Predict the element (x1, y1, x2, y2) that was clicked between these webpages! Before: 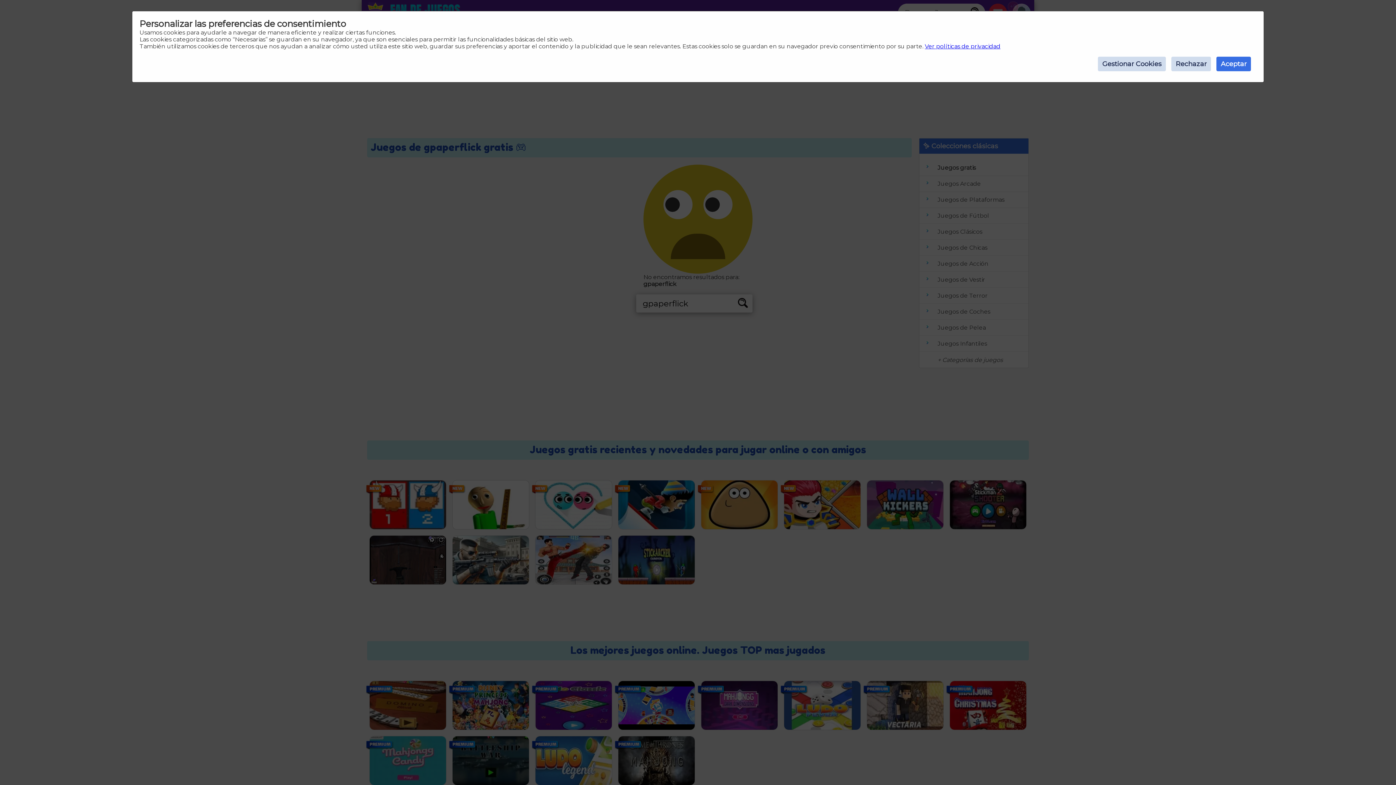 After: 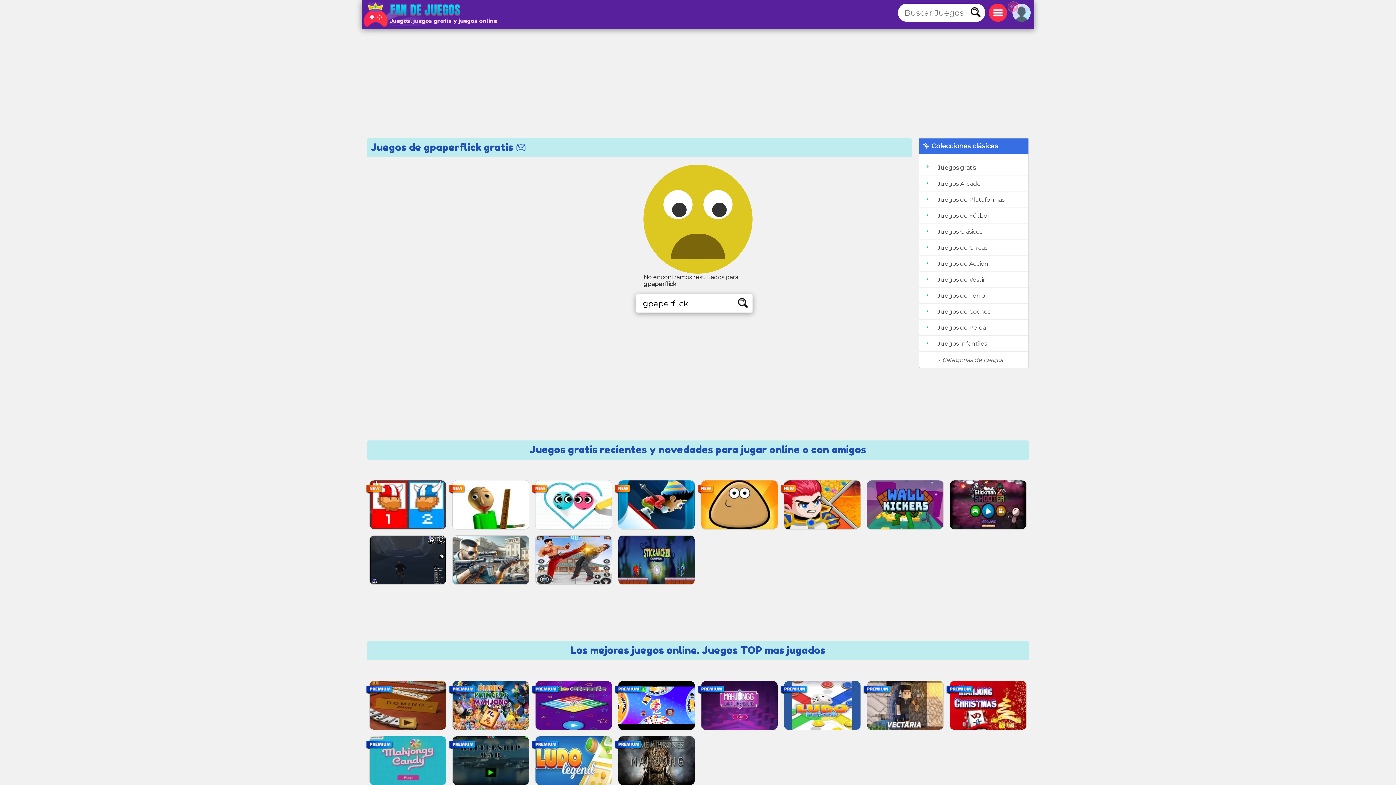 Action: label: Aceptar bbox: (1216, 56, 1251, 71)